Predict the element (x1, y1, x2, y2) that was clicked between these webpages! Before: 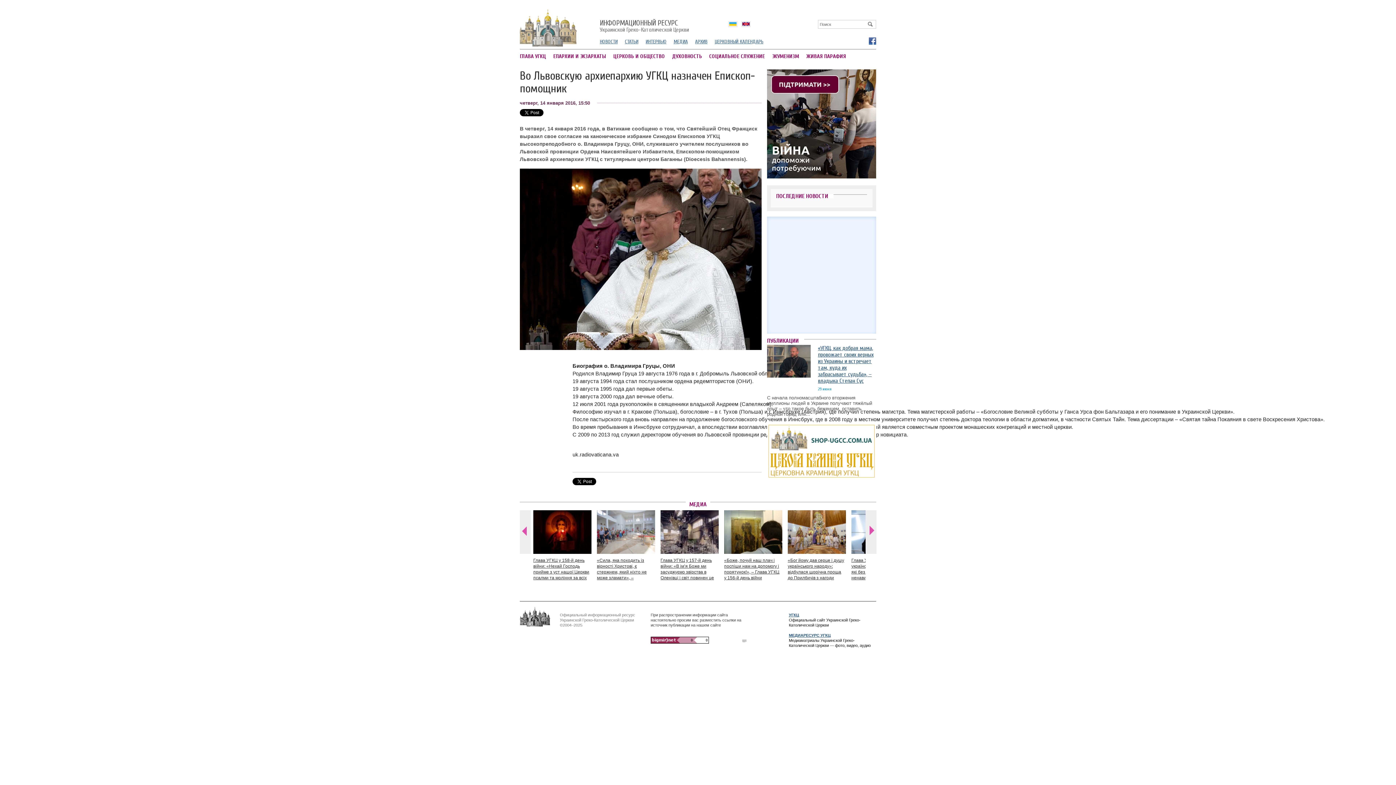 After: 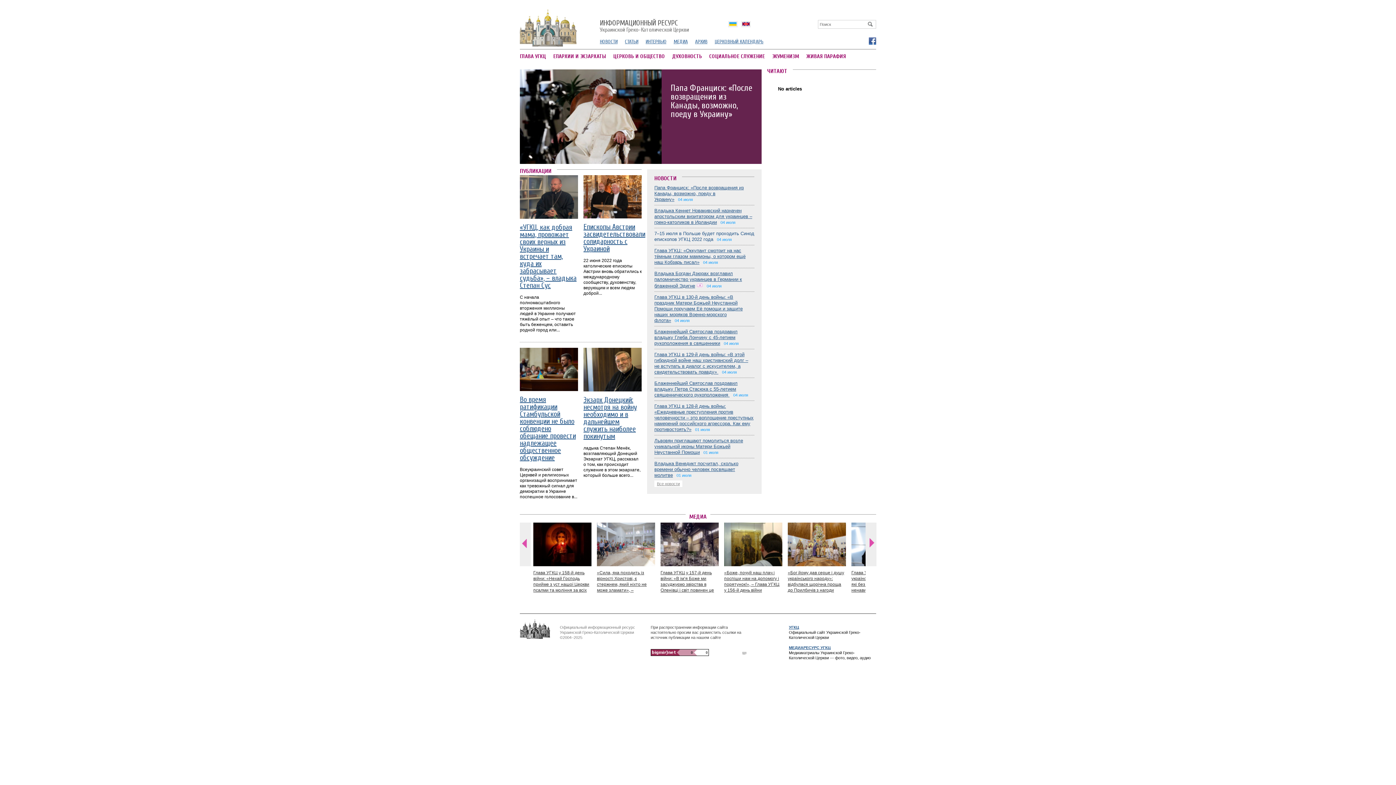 Action: bbox: (520, 9, 591, 31)